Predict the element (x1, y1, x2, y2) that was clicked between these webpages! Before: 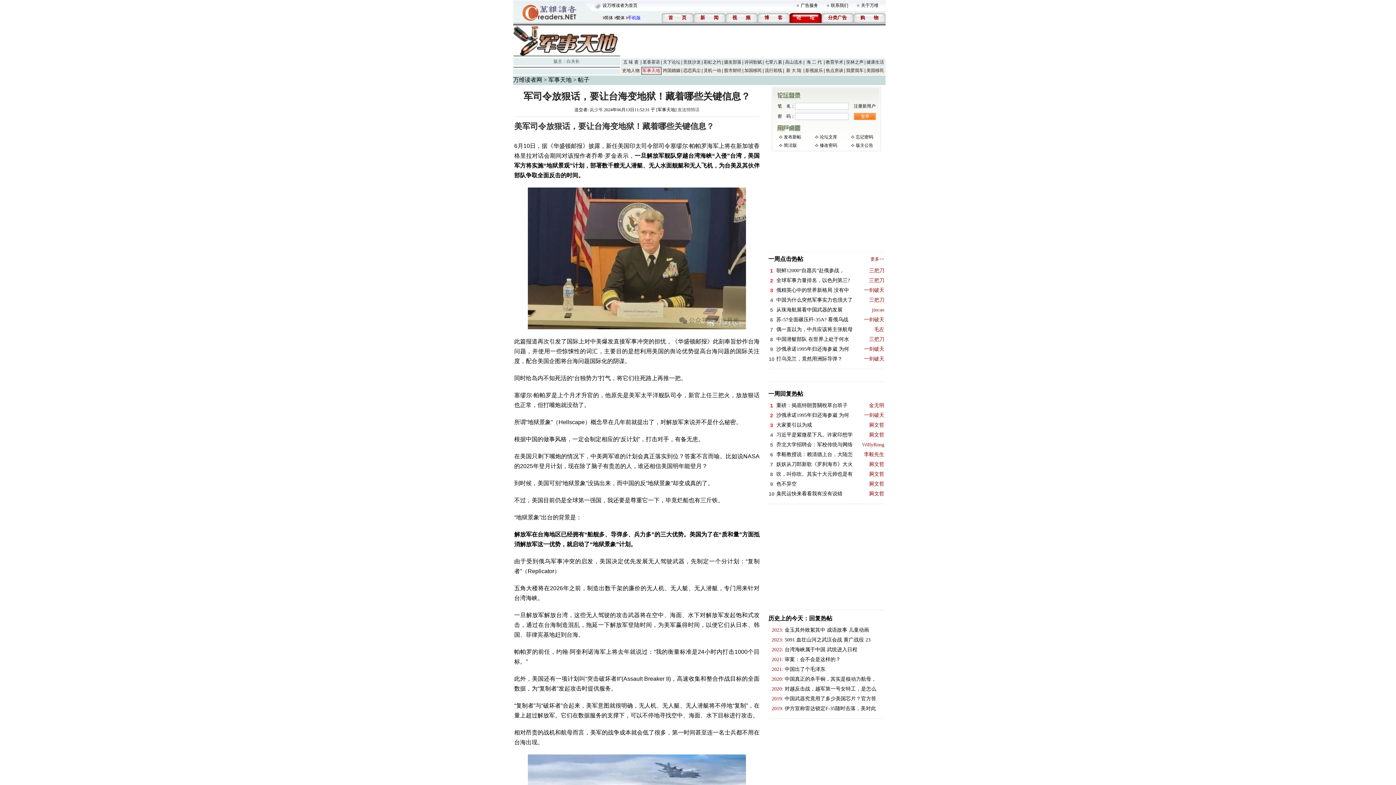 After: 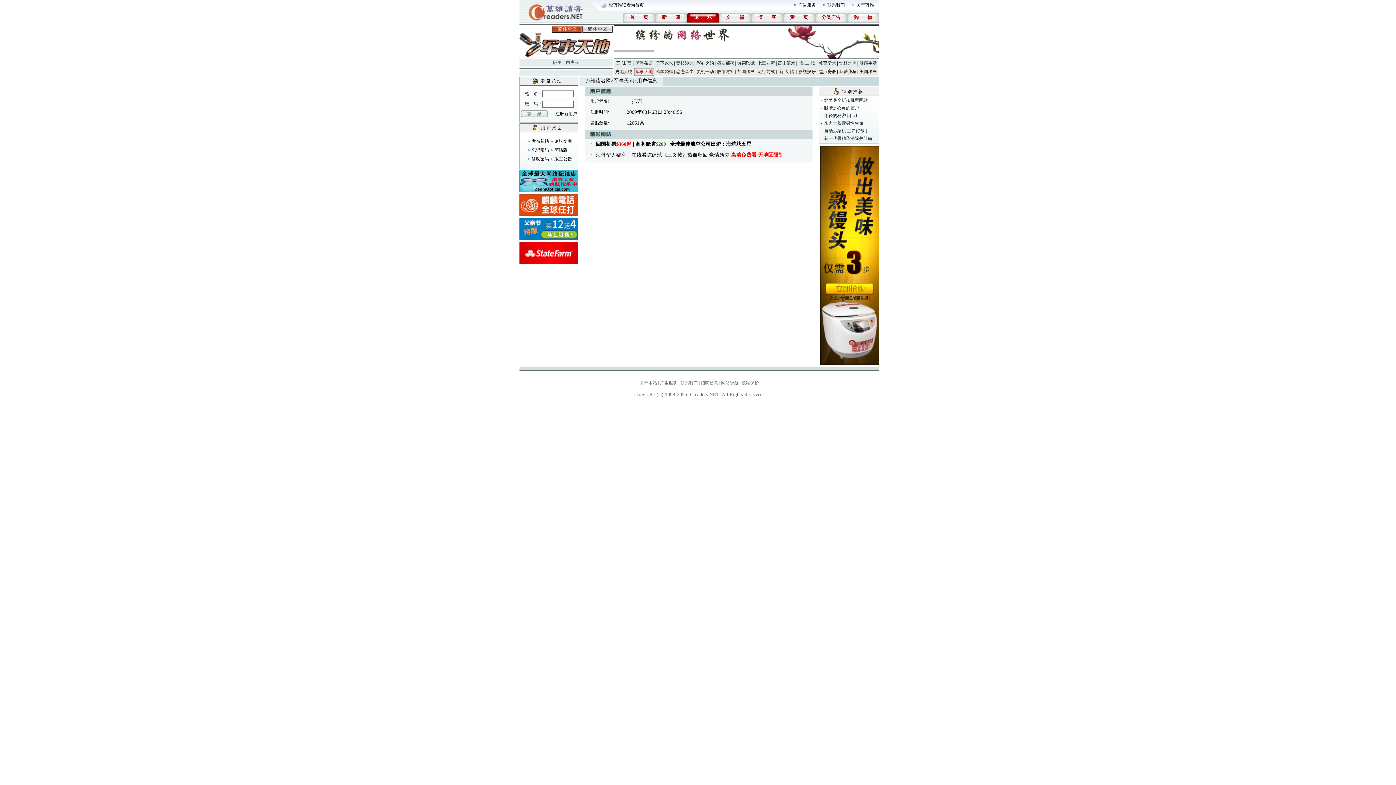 Action: bbox: (869, 278, 884, 283) label: 三把刀